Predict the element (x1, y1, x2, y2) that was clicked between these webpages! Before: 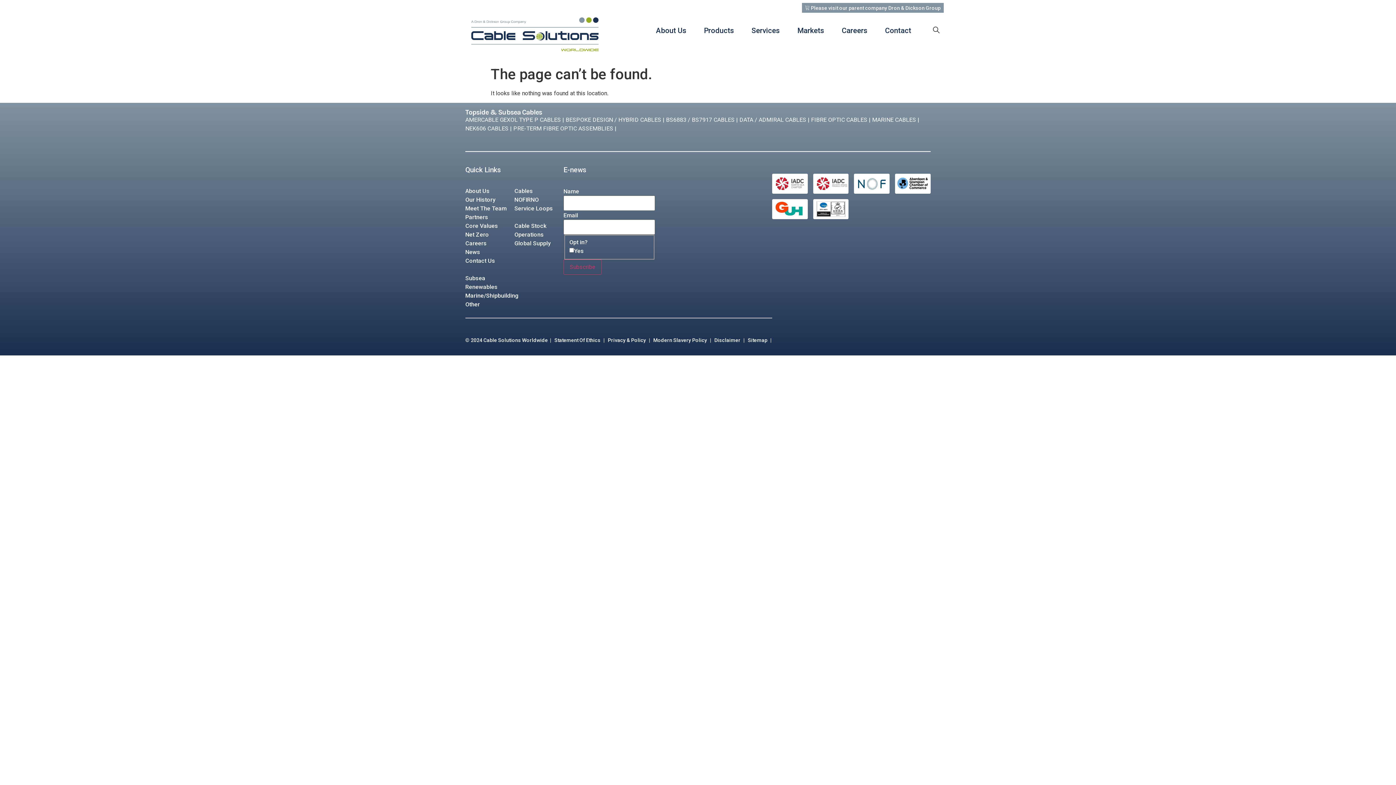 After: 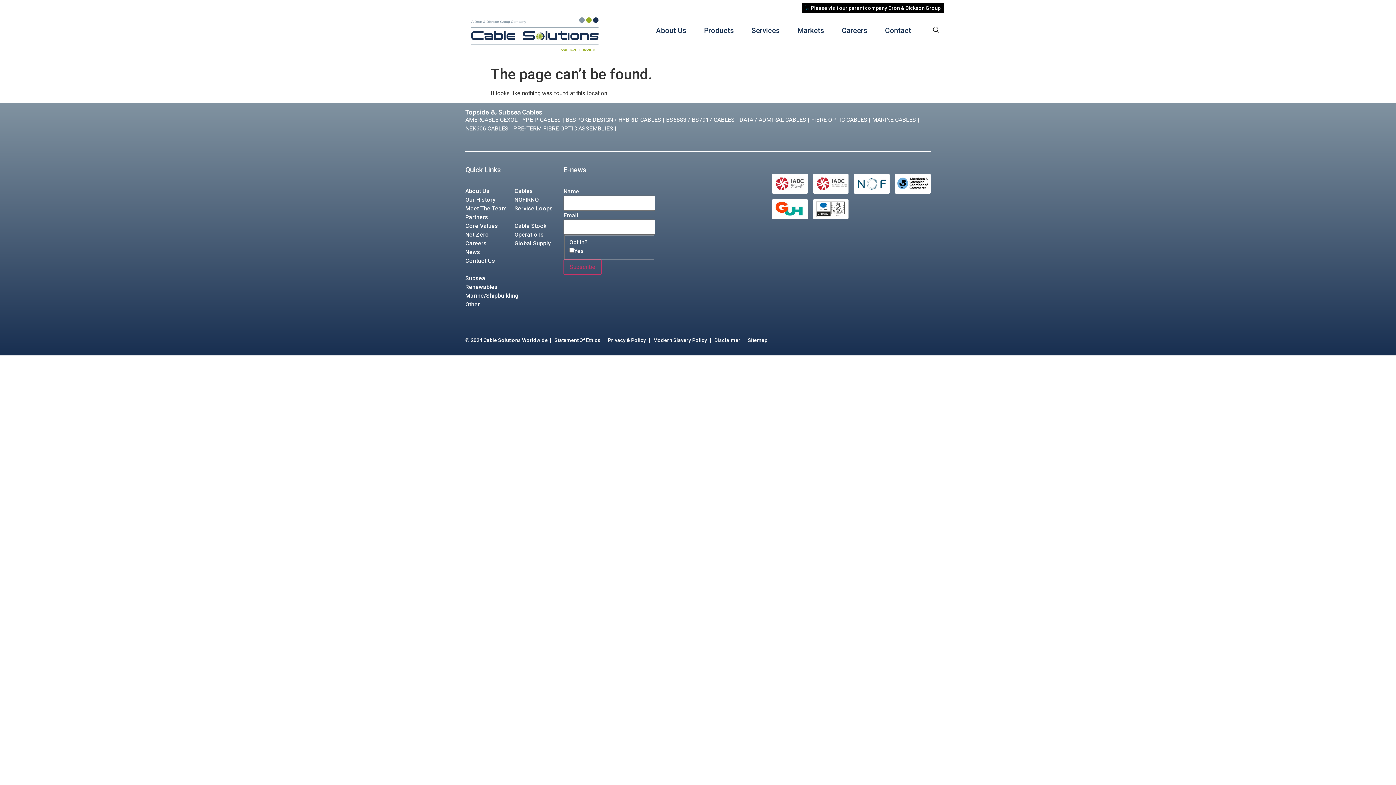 Action: bbox: (802, 3, 943, 12) label:  Please visit our parent company Dron & Dickson Group